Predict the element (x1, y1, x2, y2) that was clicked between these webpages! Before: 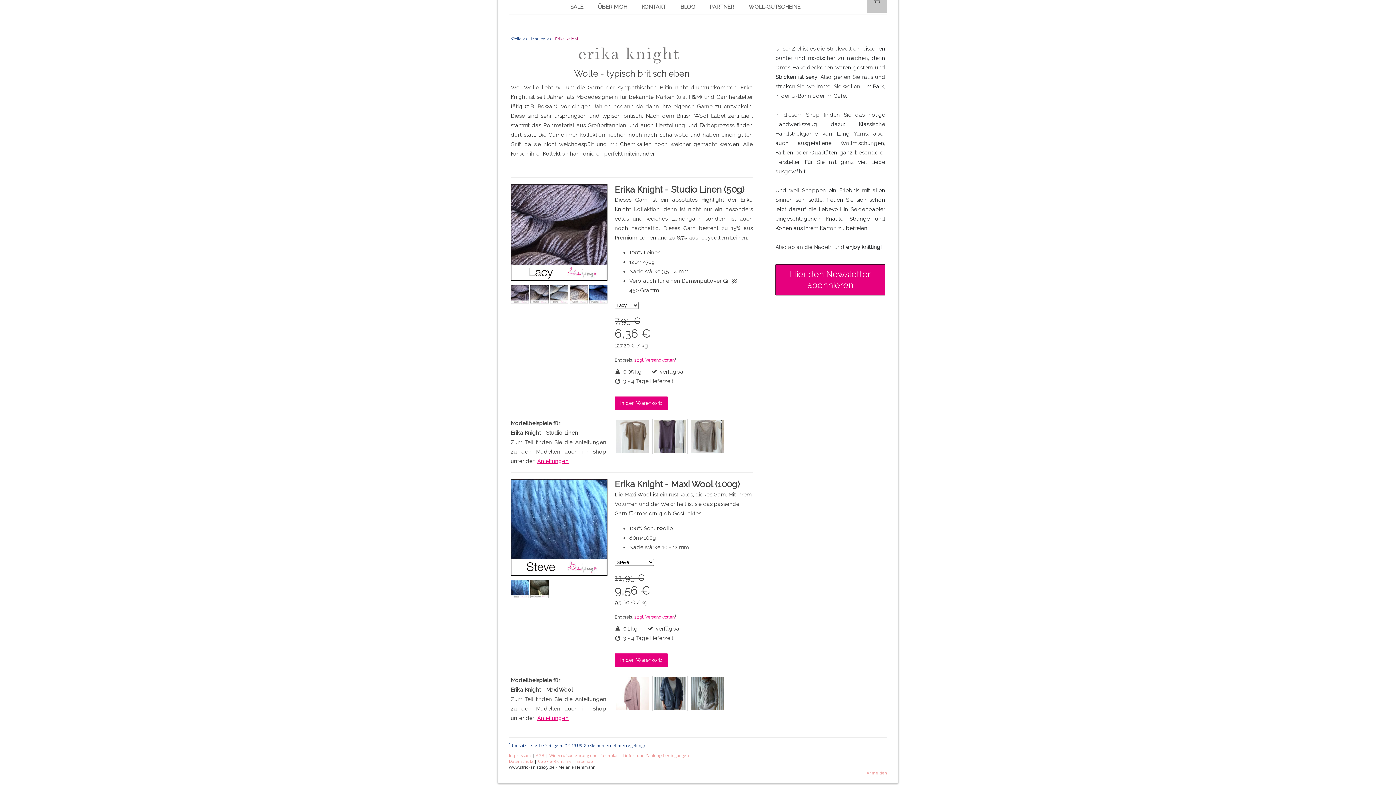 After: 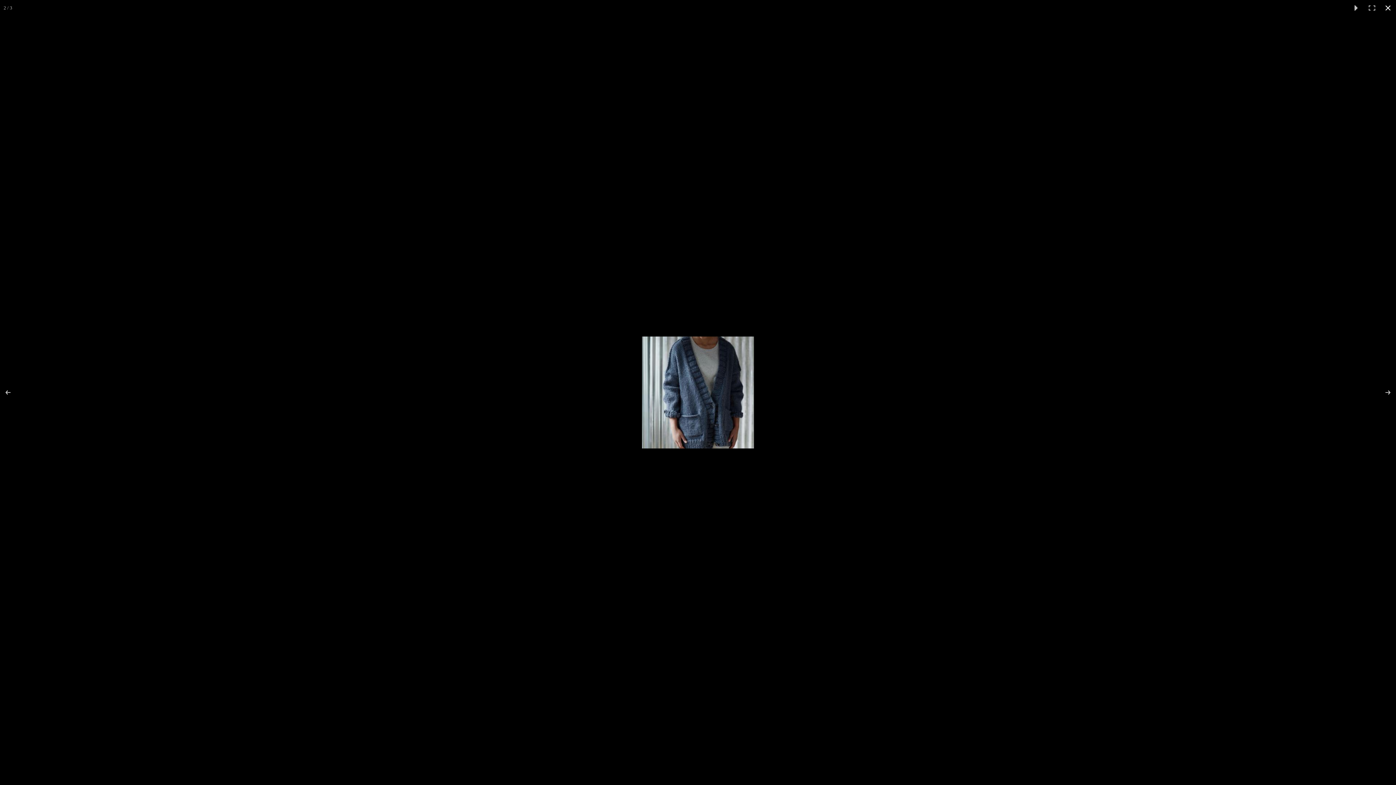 Action: bbox: (652, 676, 688, 711)